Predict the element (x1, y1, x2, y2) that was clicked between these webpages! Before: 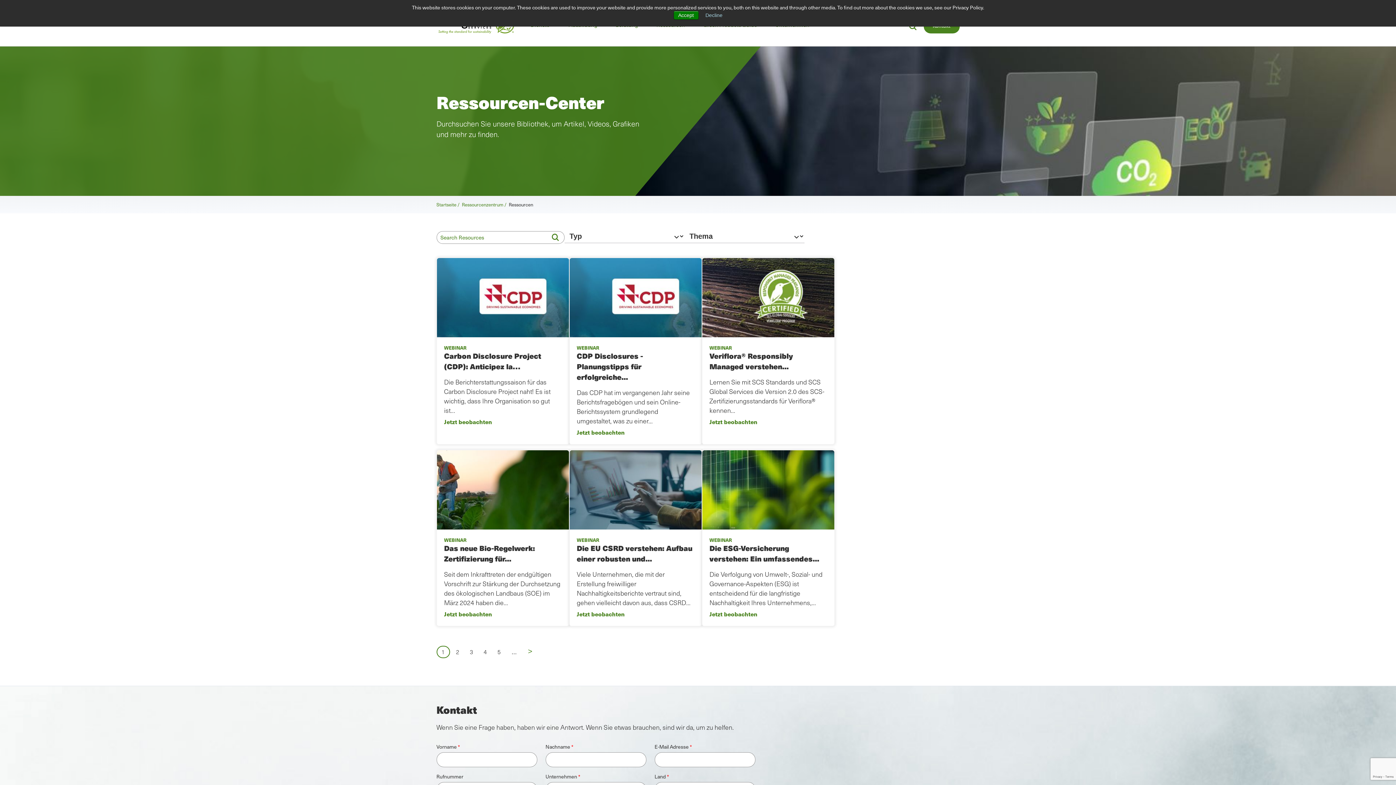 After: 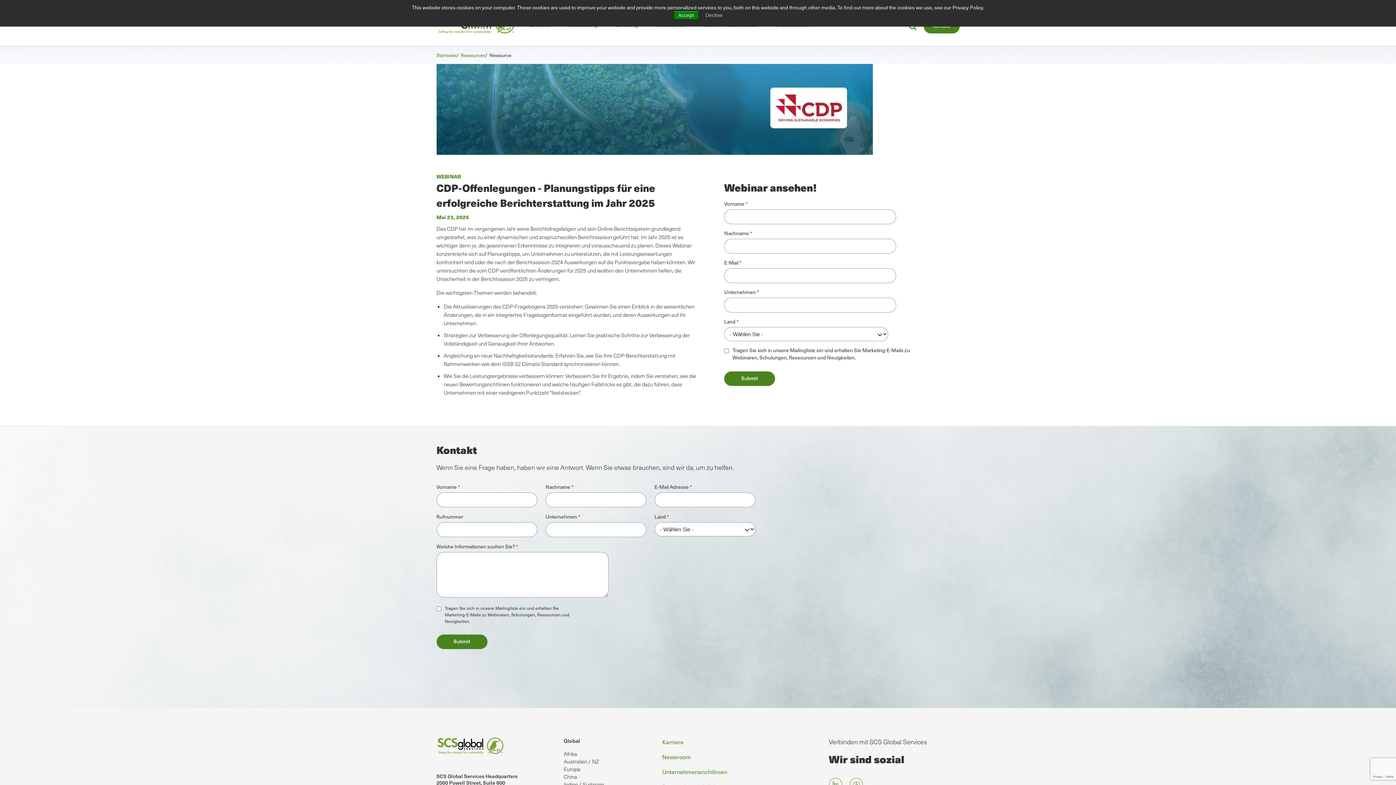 Action: label: Jetzt beobachten bbox: (576, 428, 624, 436)